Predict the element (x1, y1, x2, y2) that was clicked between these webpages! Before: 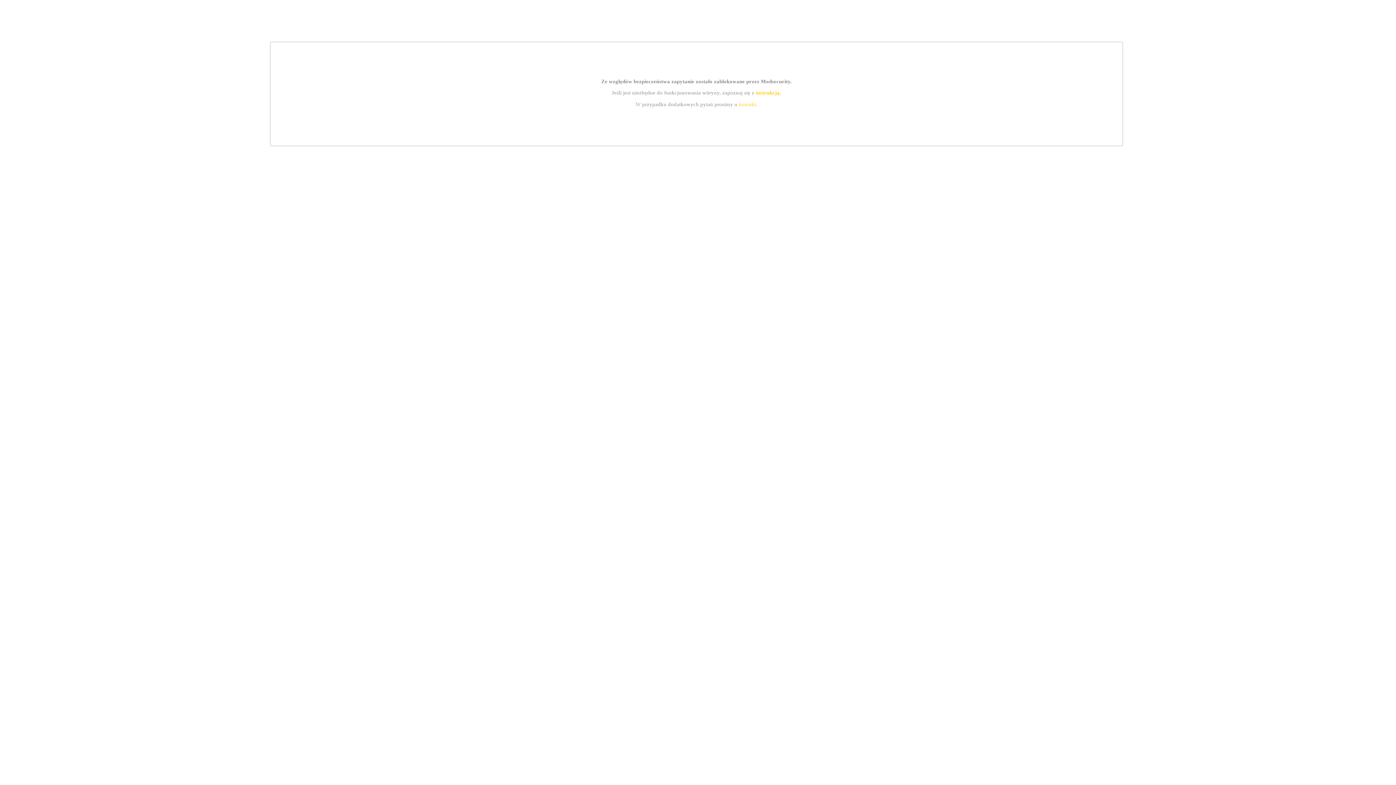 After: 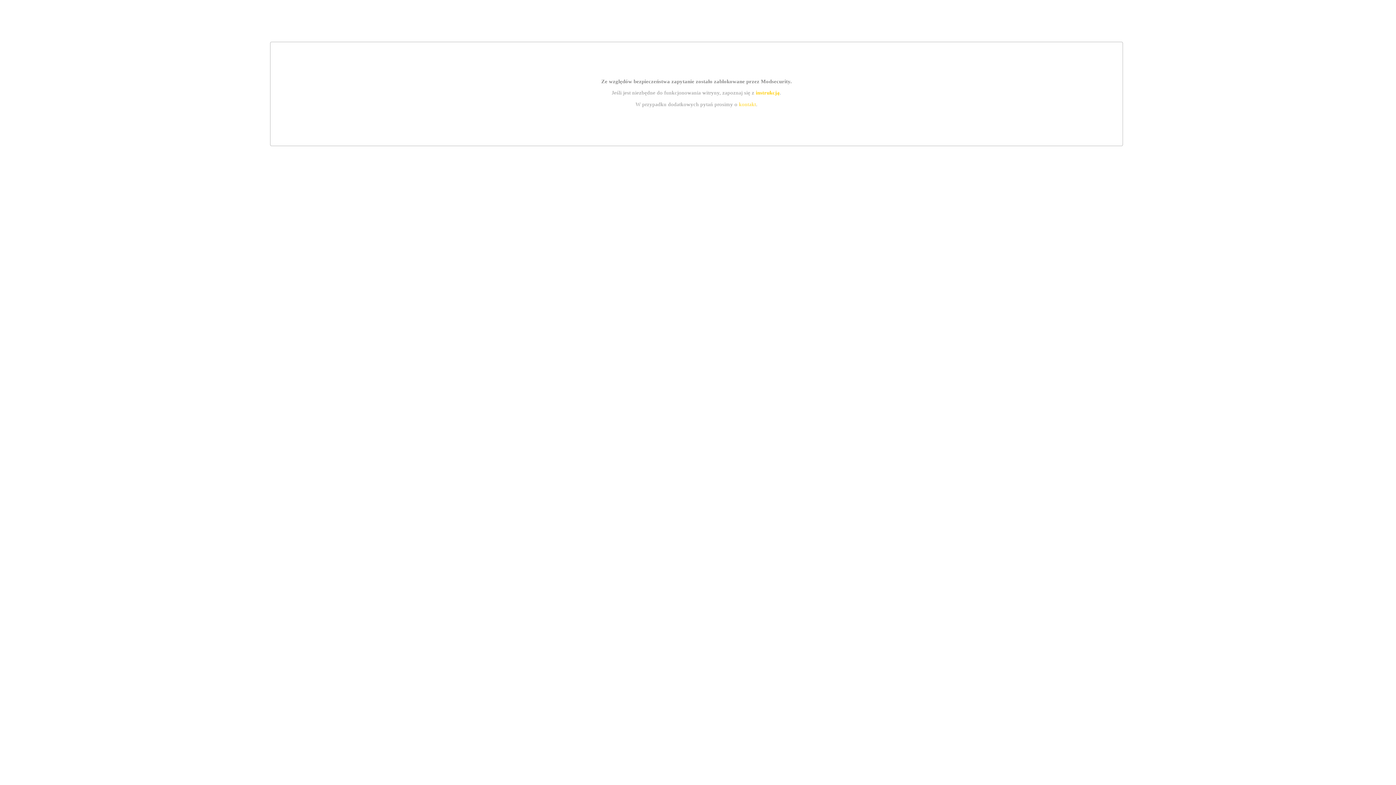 Action: label: kontakt bbox: (739, 101, 756, 107)